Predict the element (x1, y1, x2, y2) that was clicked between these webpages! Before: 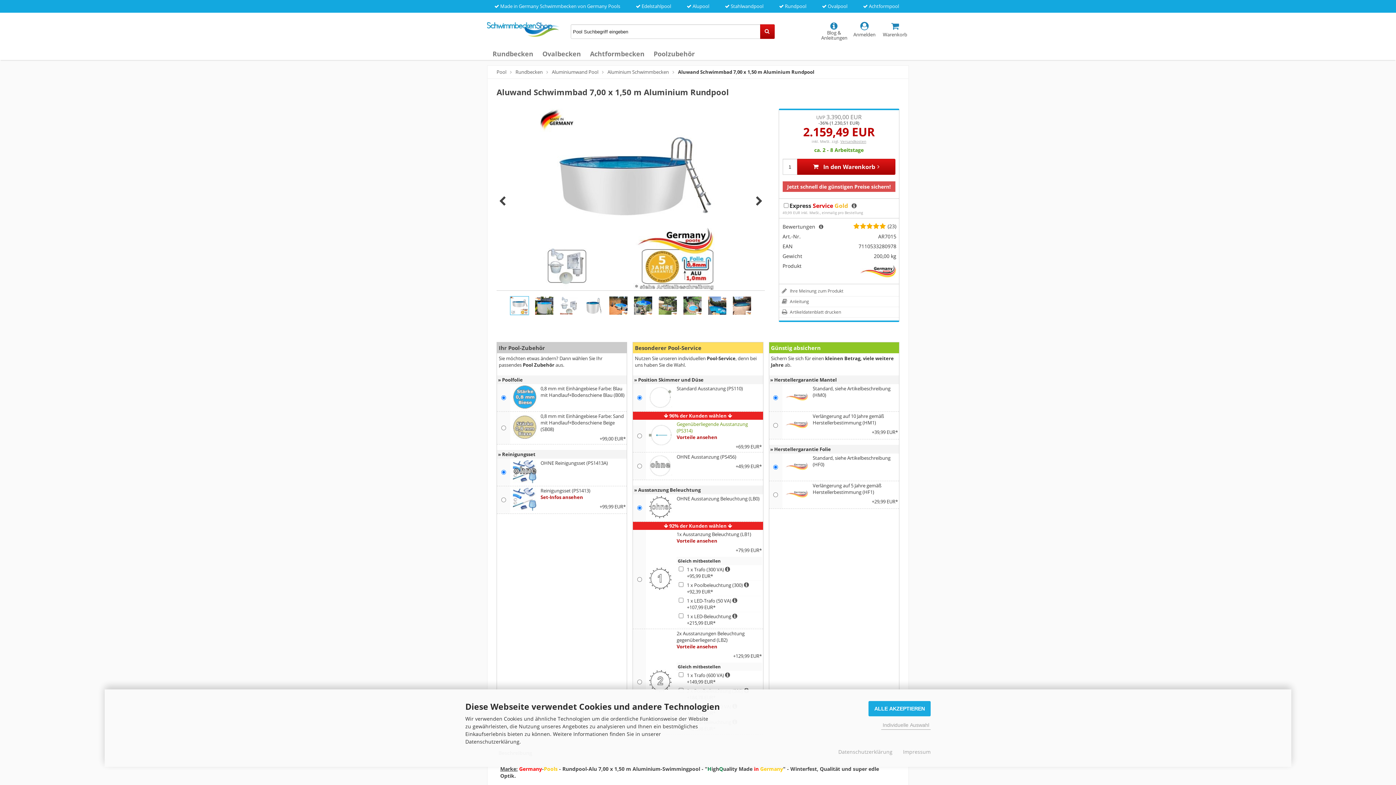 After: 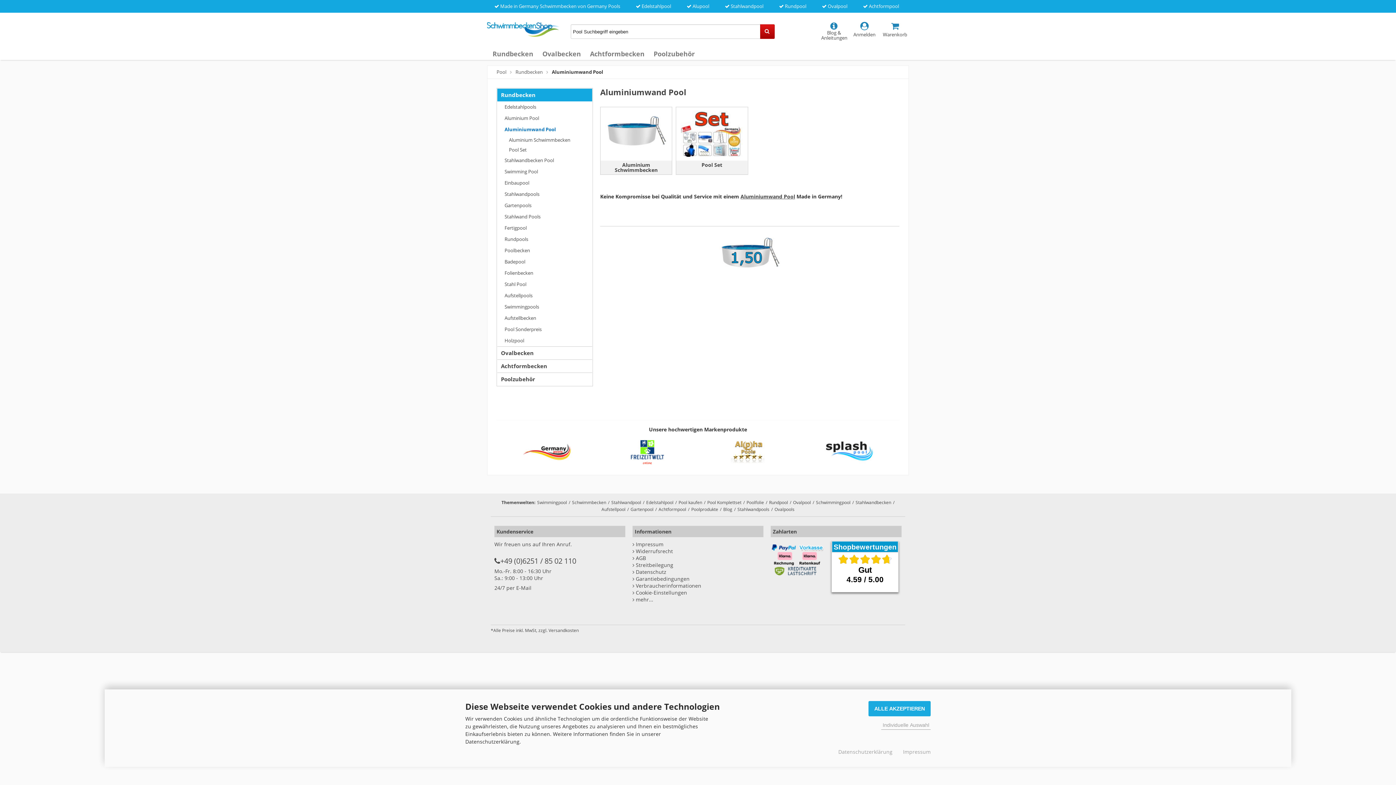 Action: label: Aluminiumwand Pool bbox: (552, 68, 598, 75)